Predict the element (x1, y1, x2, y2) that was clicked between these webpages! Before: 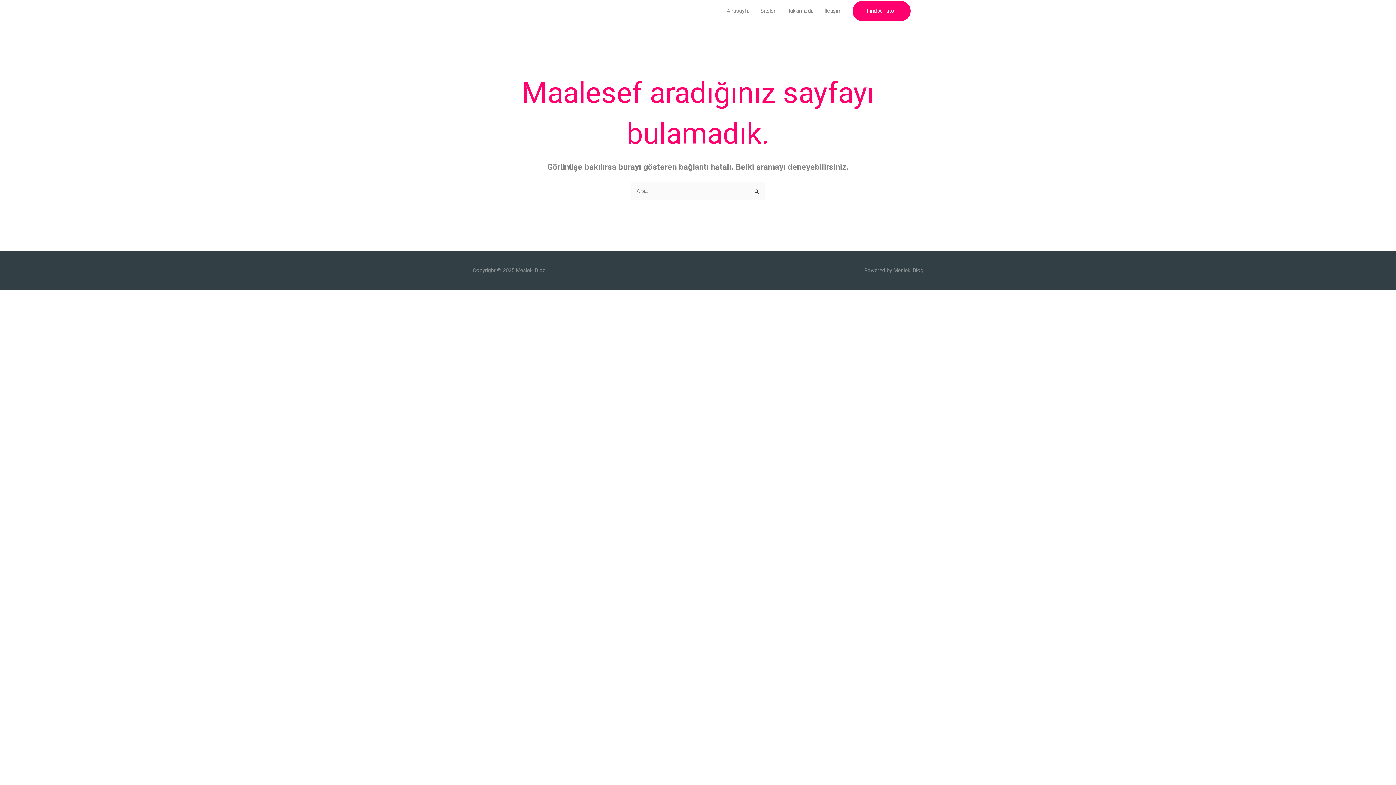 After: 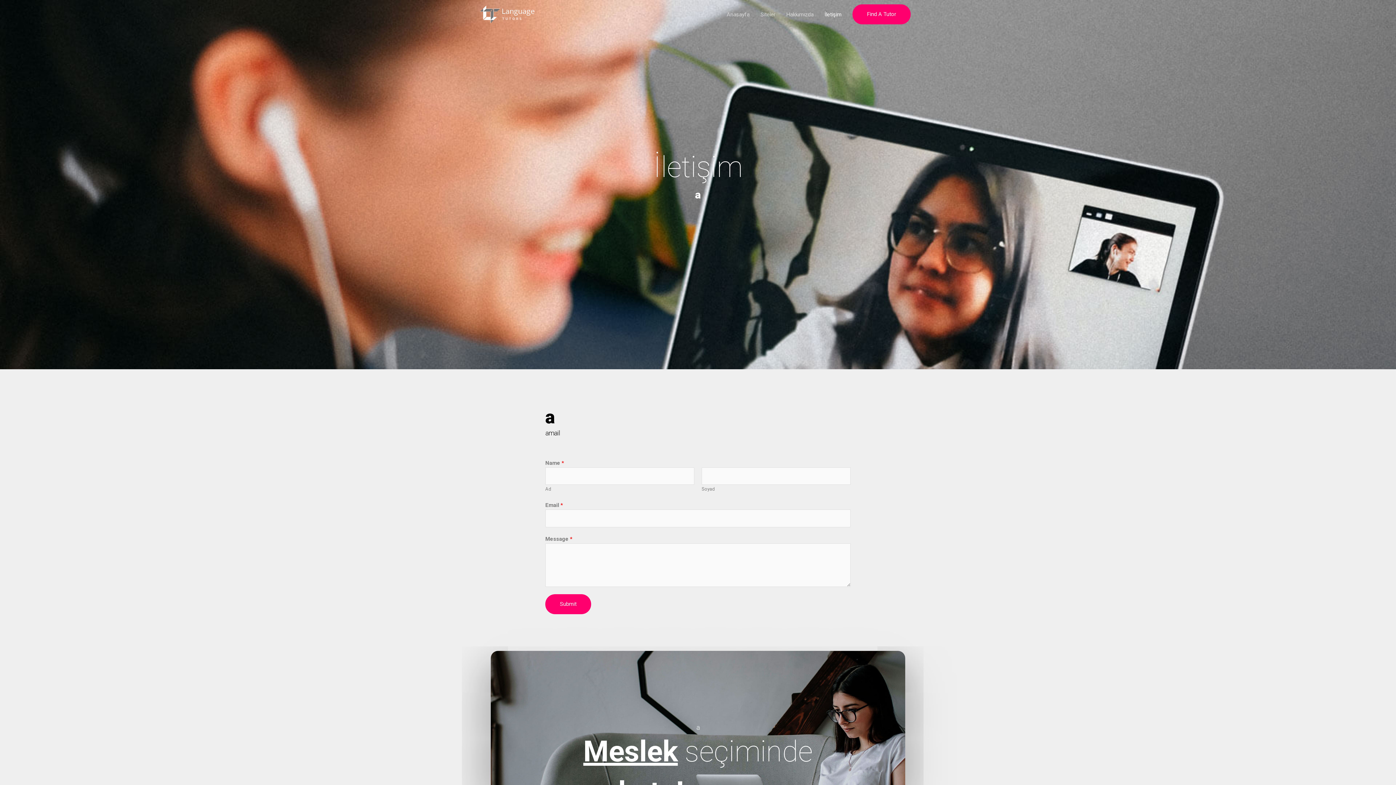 Action: bbox: (819, 0, 847, 21) label: İletişim